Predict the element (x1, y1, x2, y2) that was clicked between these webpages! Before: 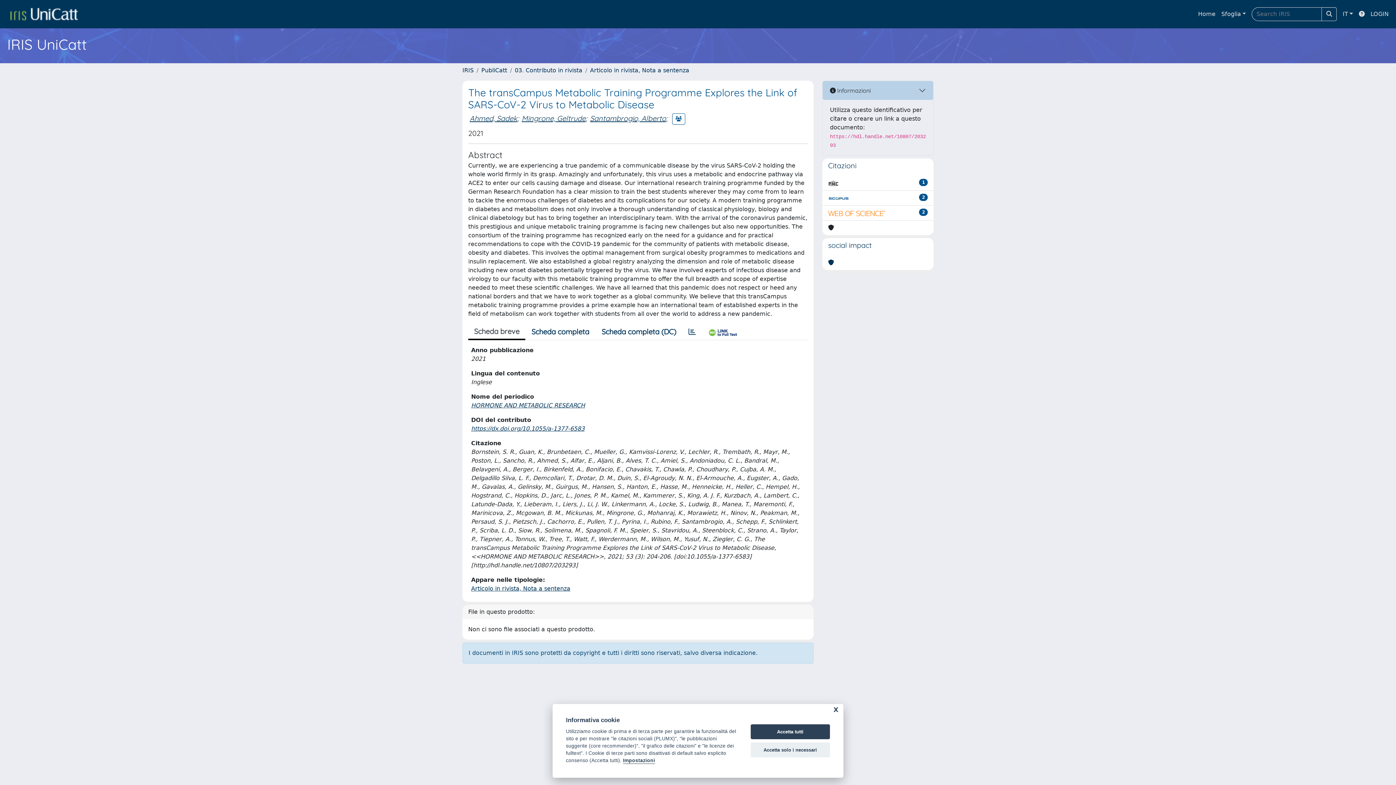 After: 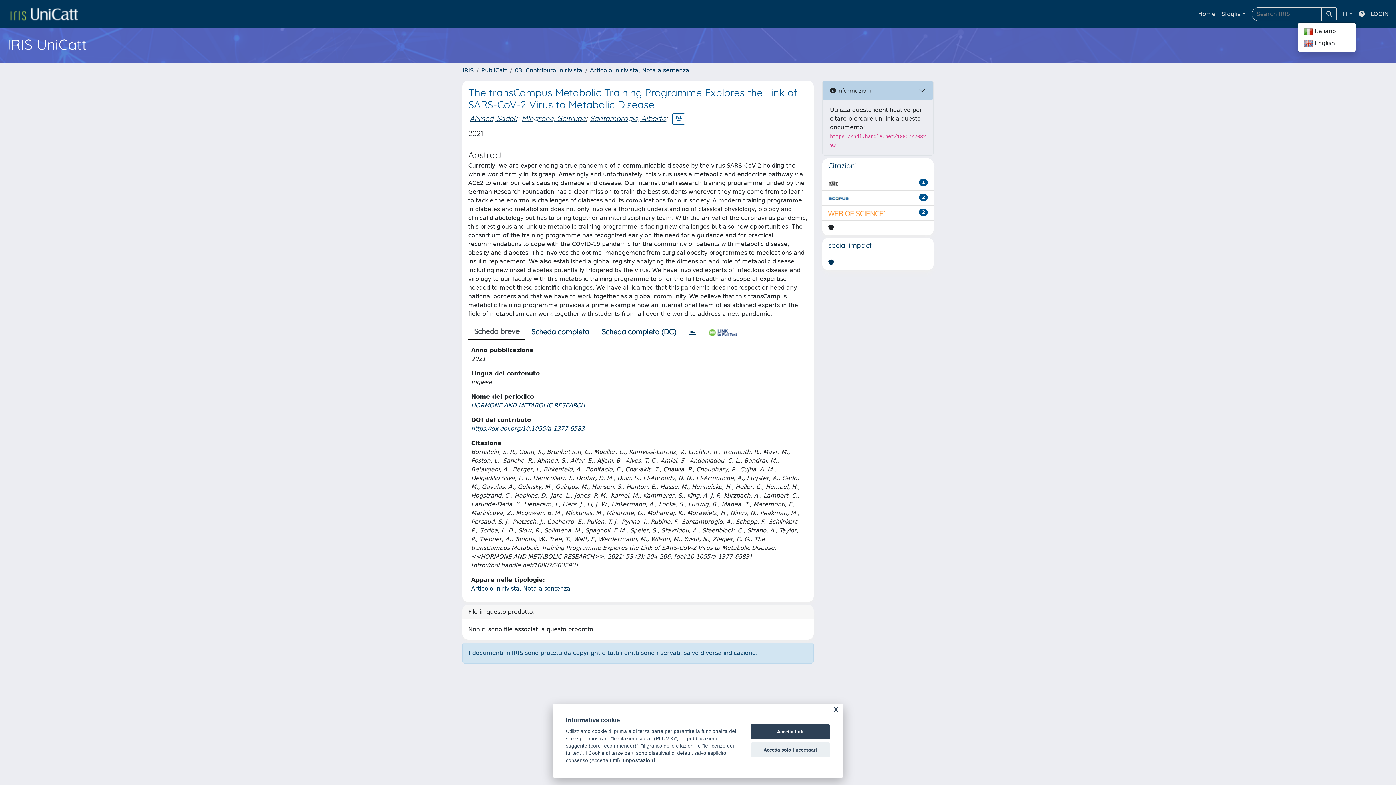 Action: label: IT bbox: (1340, 6, 1356, 21)